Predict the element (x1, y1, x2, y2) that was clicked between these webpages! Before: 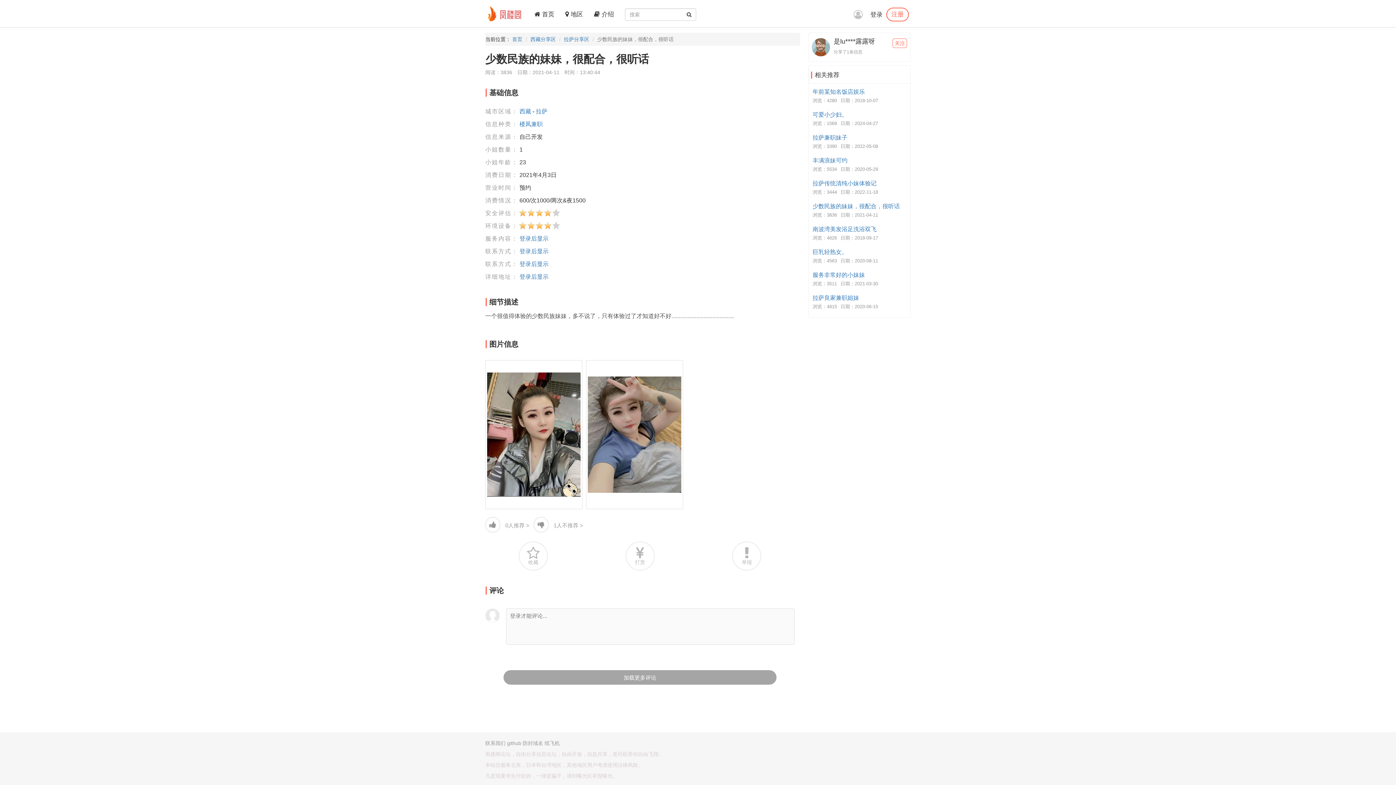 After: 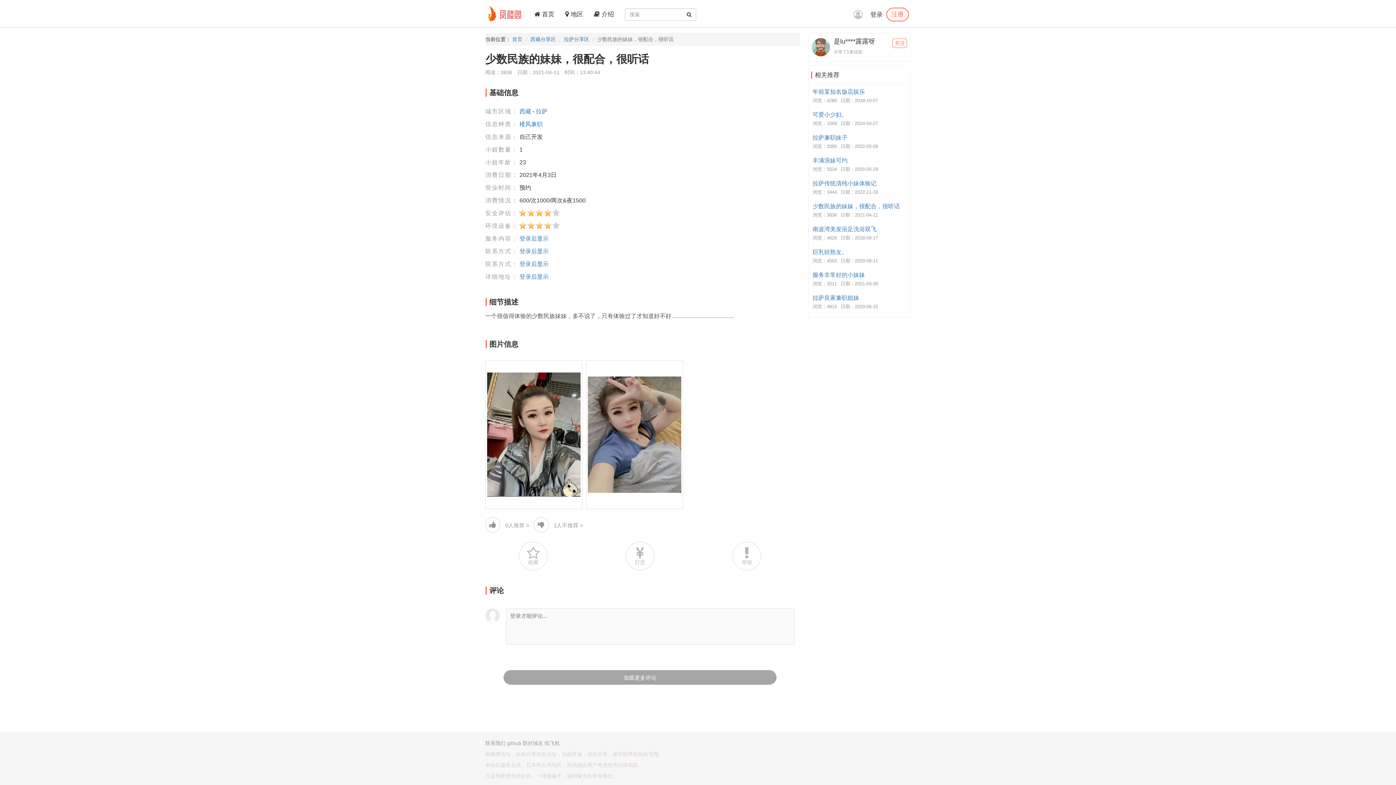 Action: bbox: (485, 740, 505, 746) label: 联系我们